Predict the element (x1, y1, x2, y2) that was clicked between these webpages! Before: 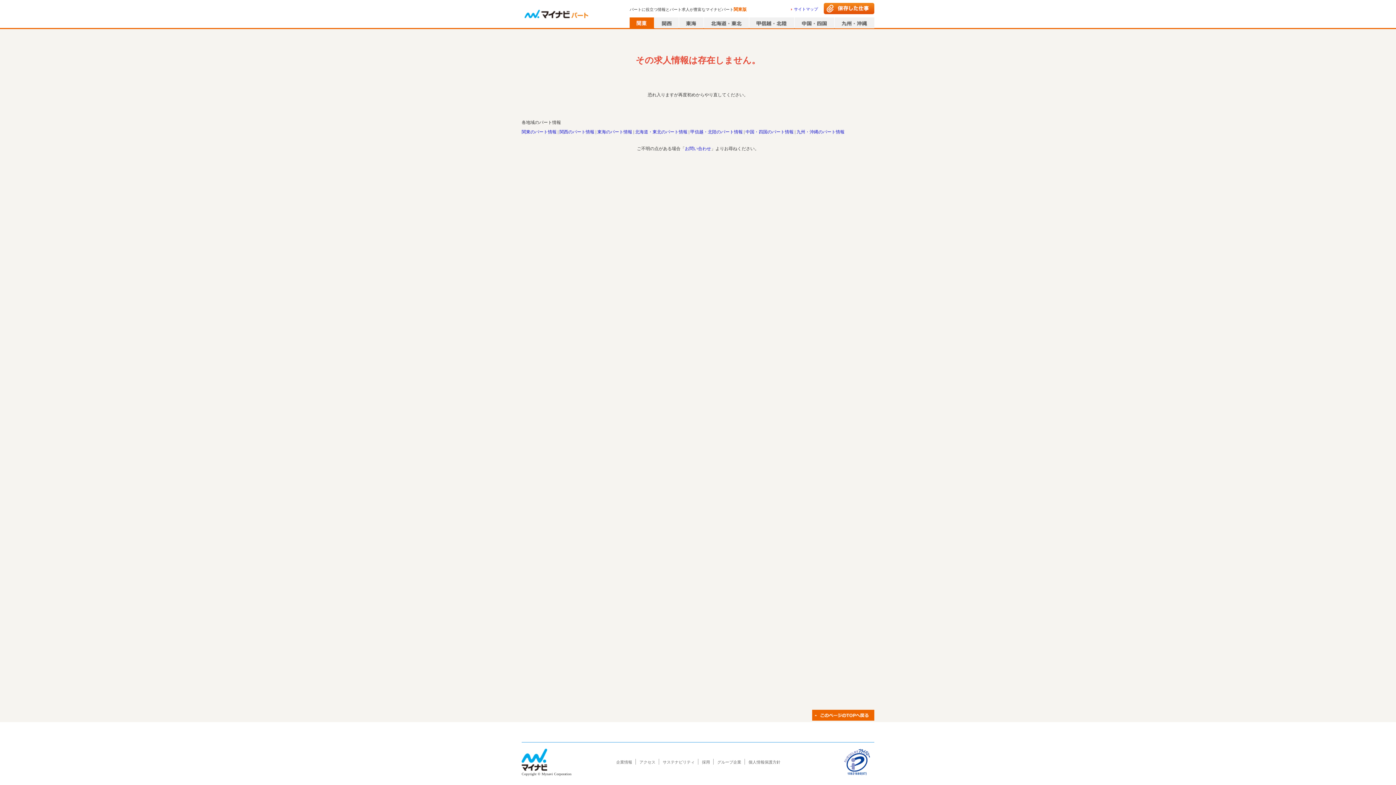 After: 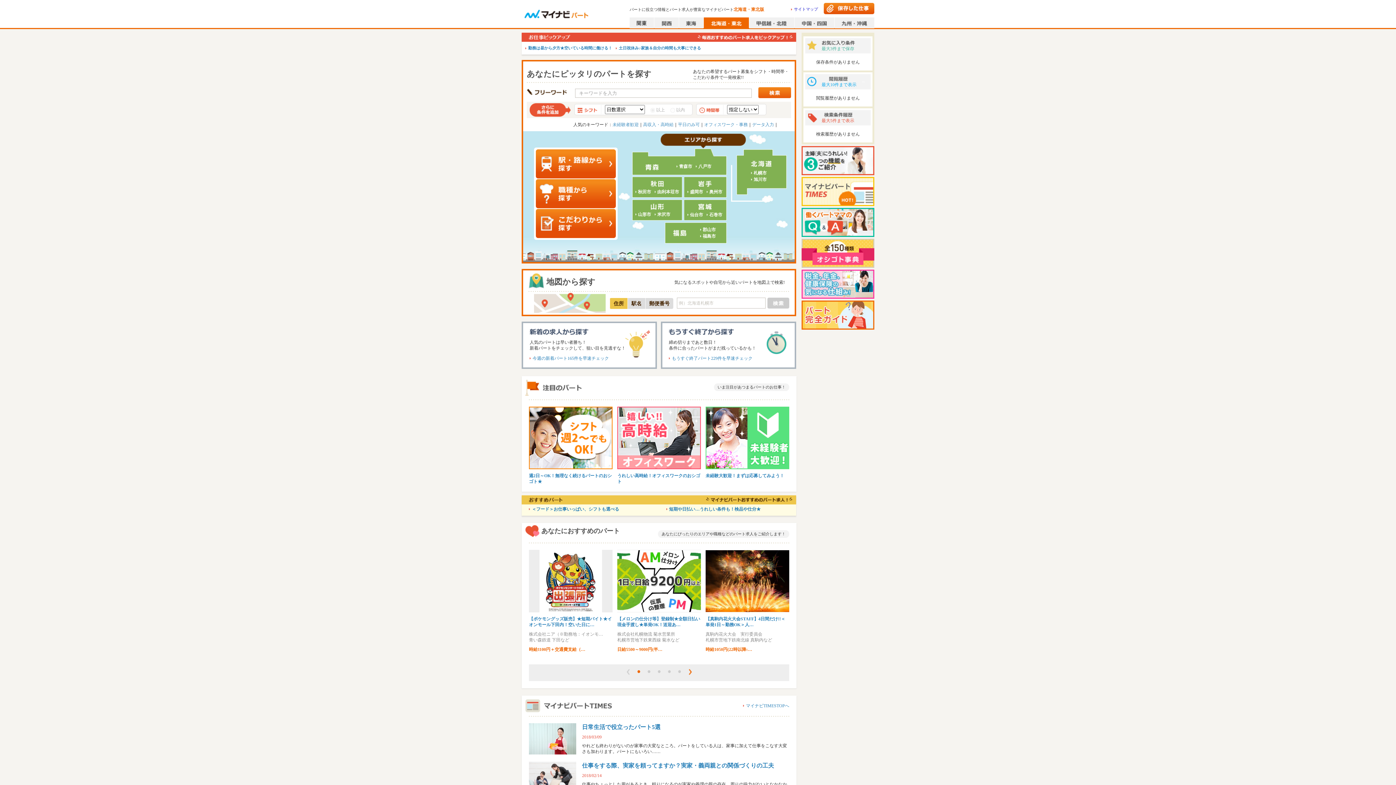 Action: bbox: (635, 129, 687, 134) label: 北海道・東北のパート情報